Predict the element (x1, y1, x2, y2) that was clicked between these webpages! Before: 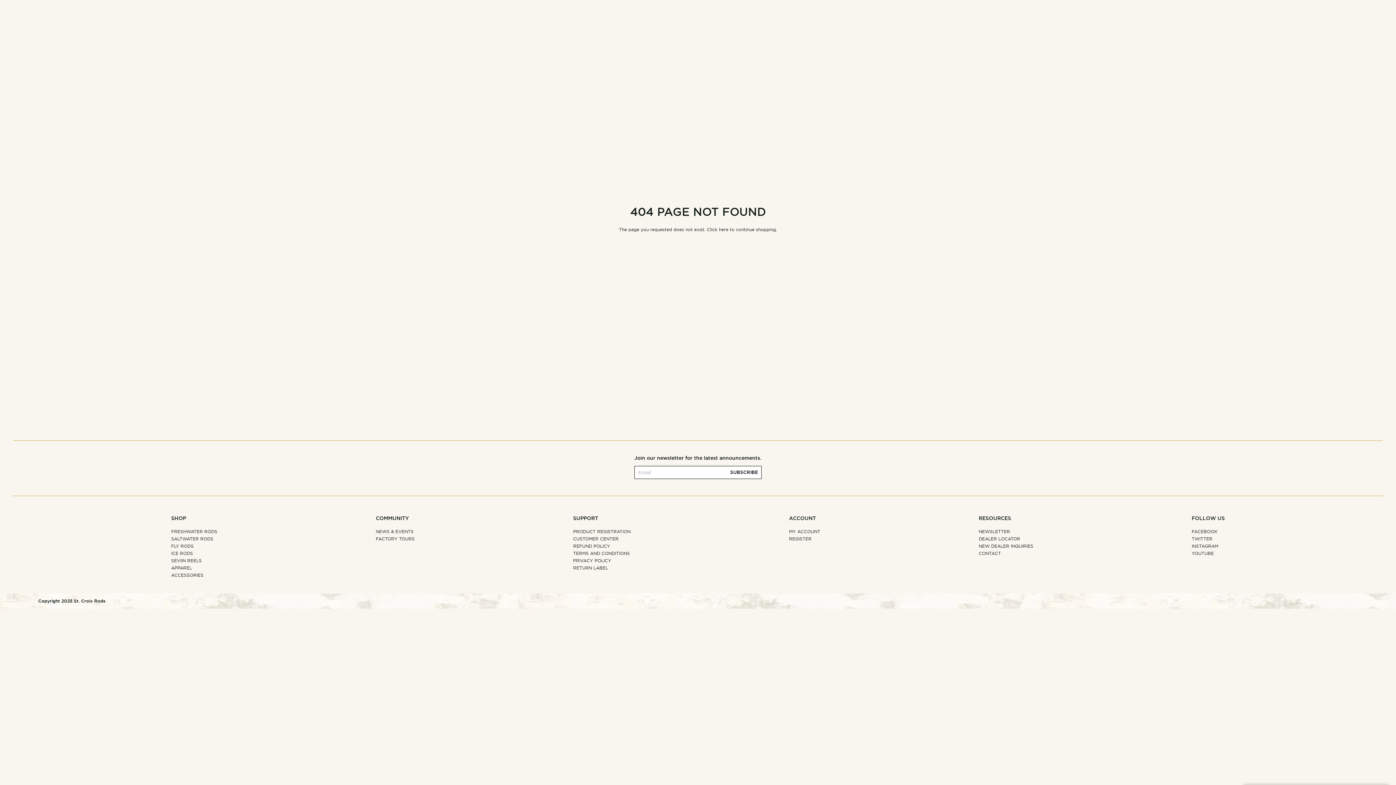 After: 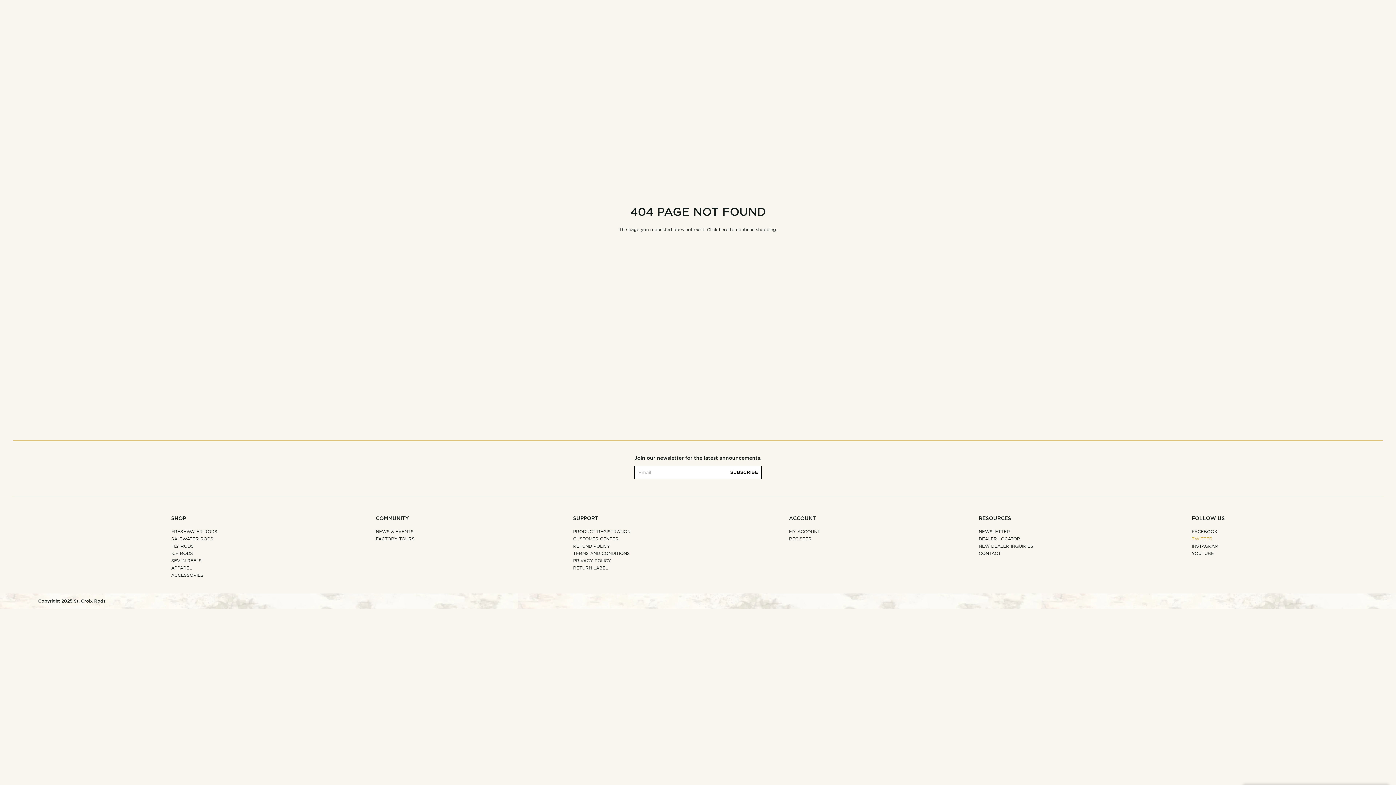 Action: label: TWITTER bbox: (1192, 535, 1225, 542)